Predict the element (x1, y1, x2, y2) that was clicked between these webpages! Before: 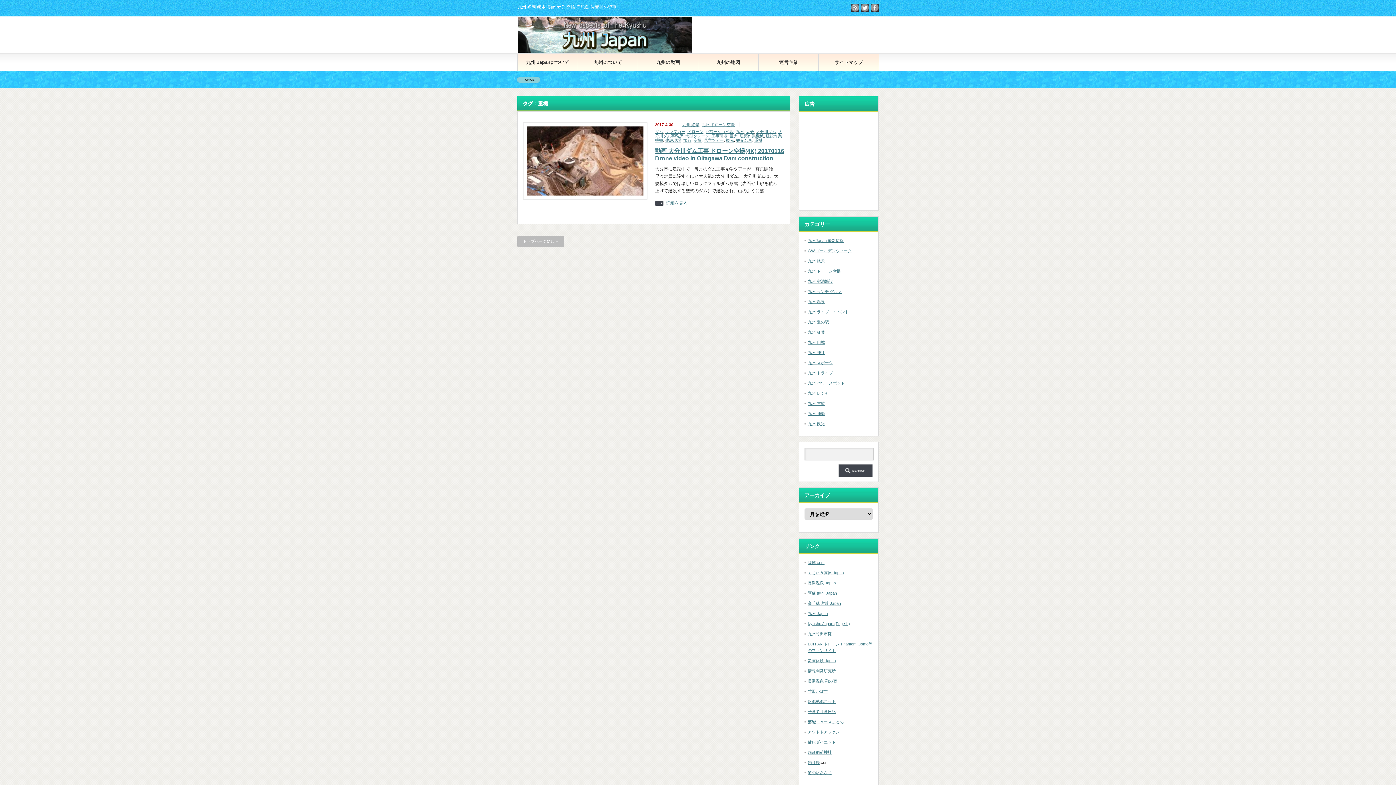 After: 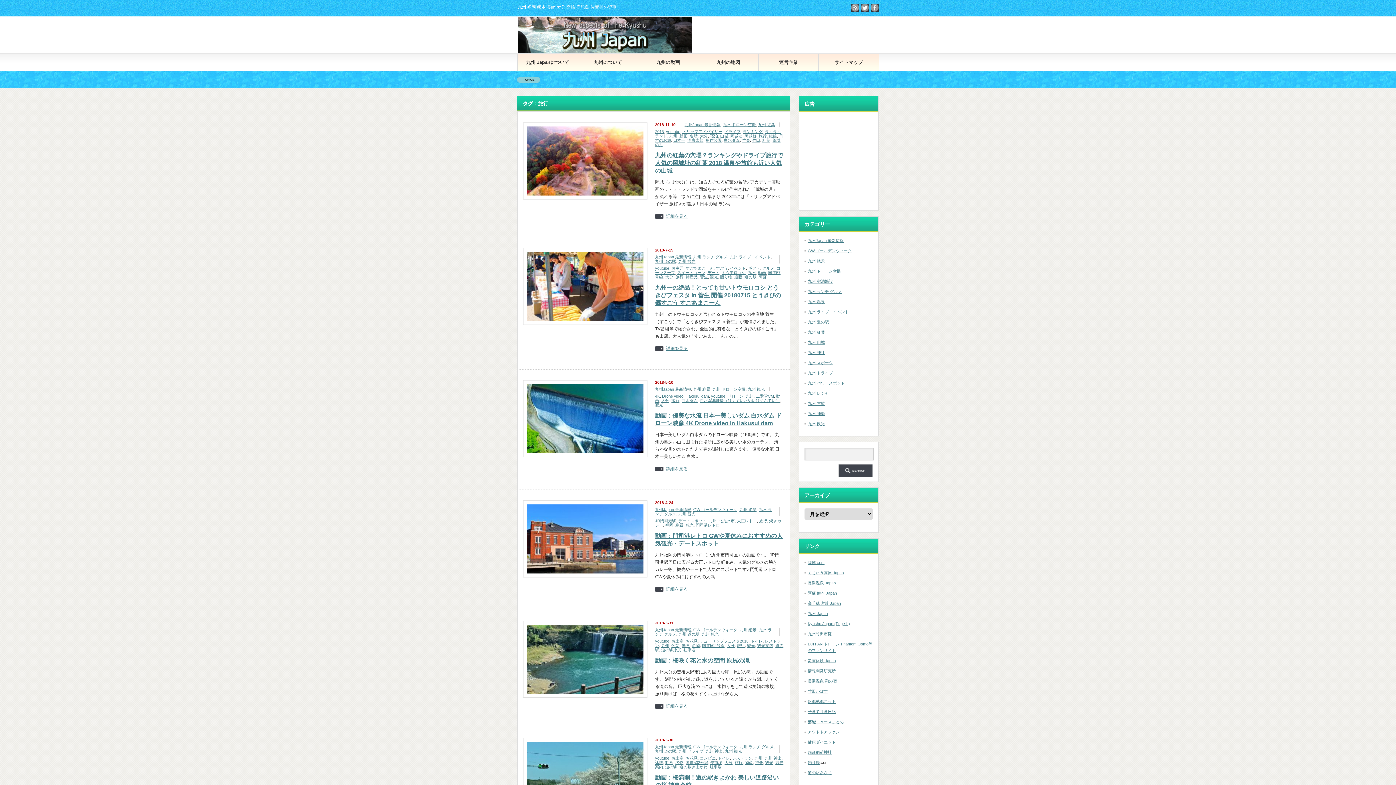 Action: bbox: (683, 138, 691, 142) label: 旅行